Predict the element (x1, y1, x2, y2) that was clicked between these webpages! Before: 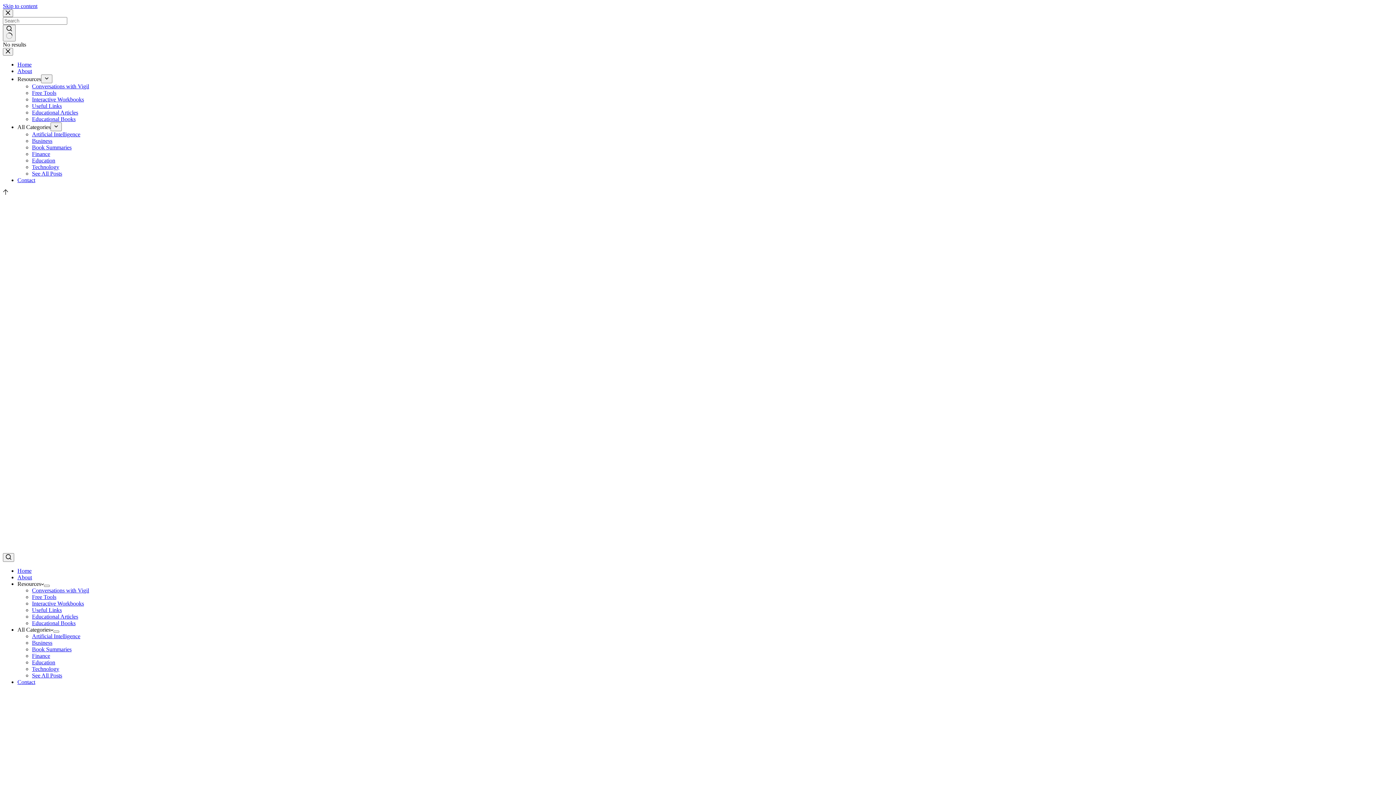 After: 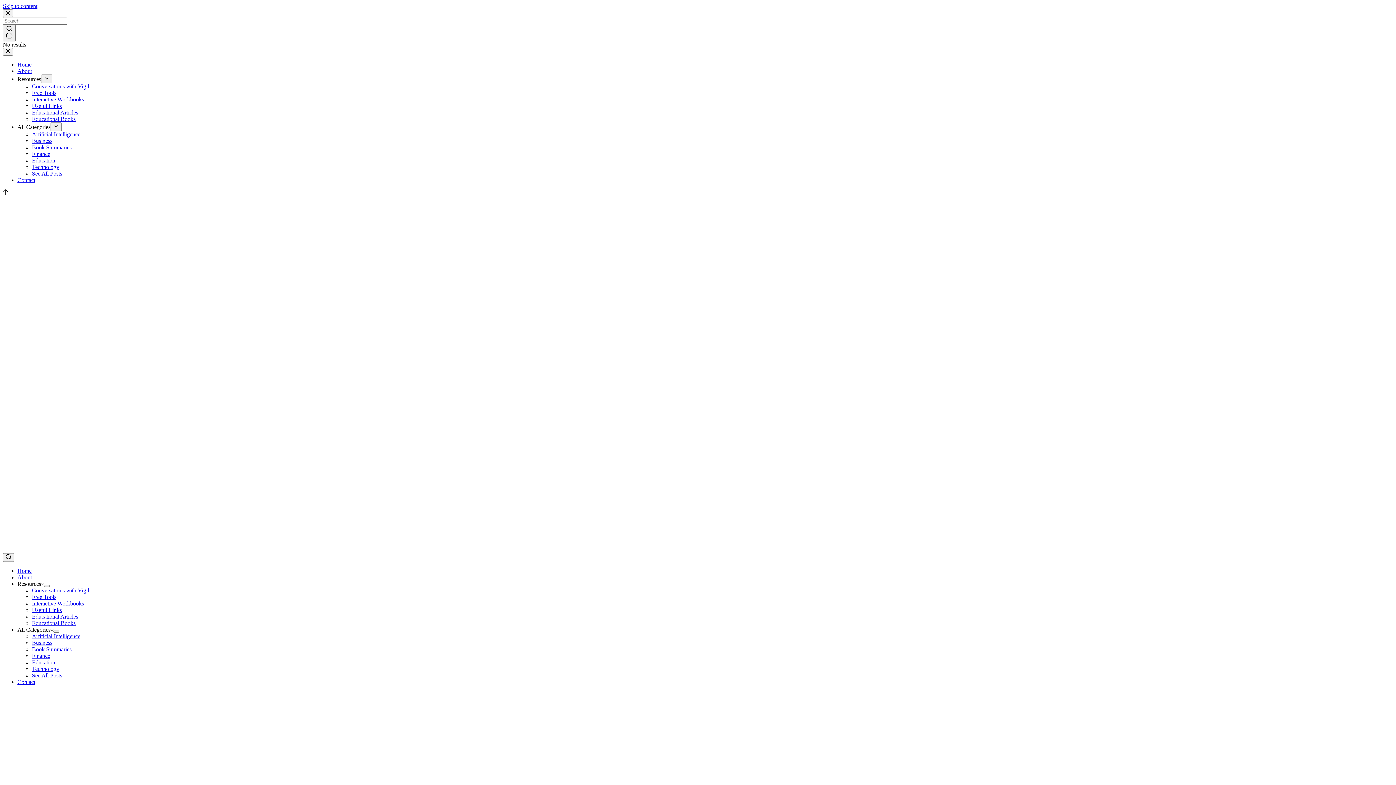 Action: label: See All Posts bbox: (32, 672, 62, 678)